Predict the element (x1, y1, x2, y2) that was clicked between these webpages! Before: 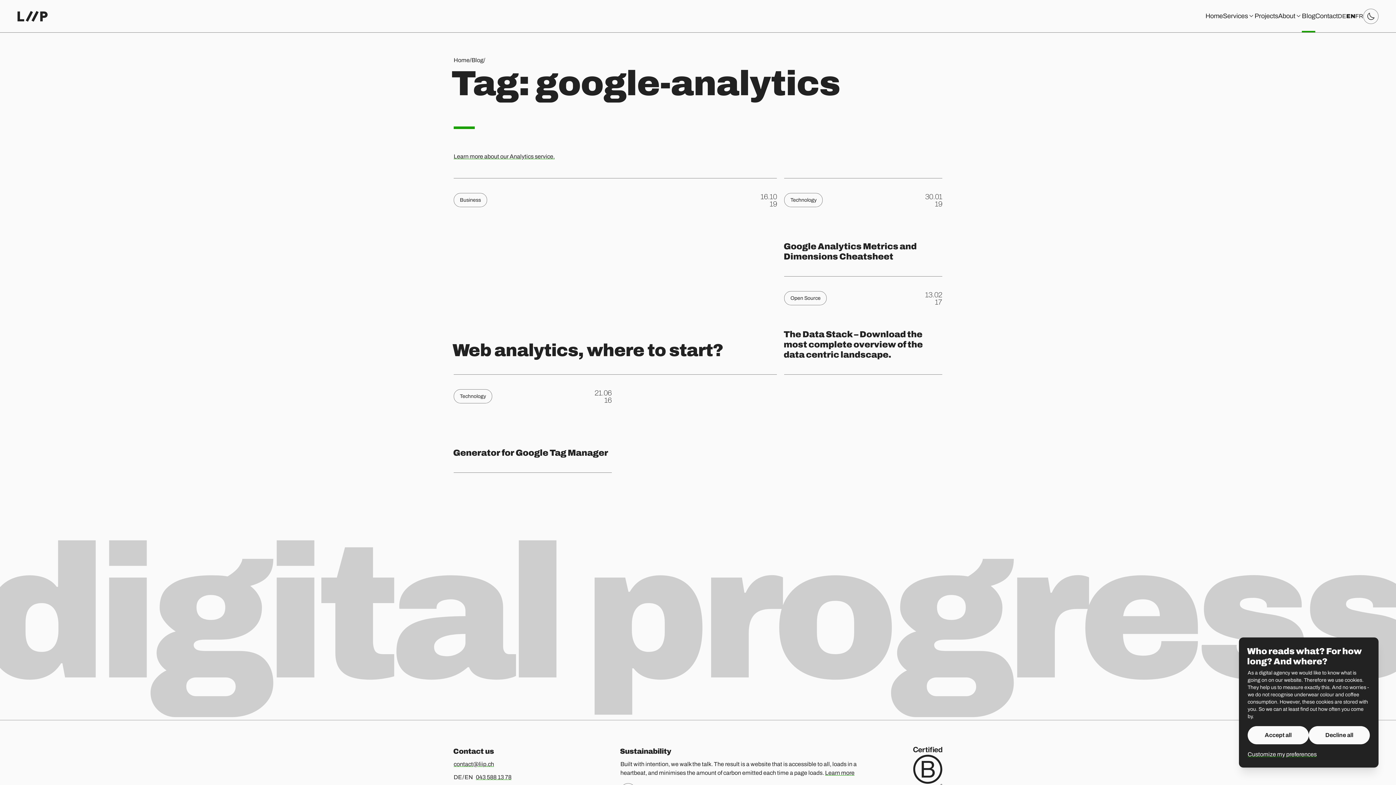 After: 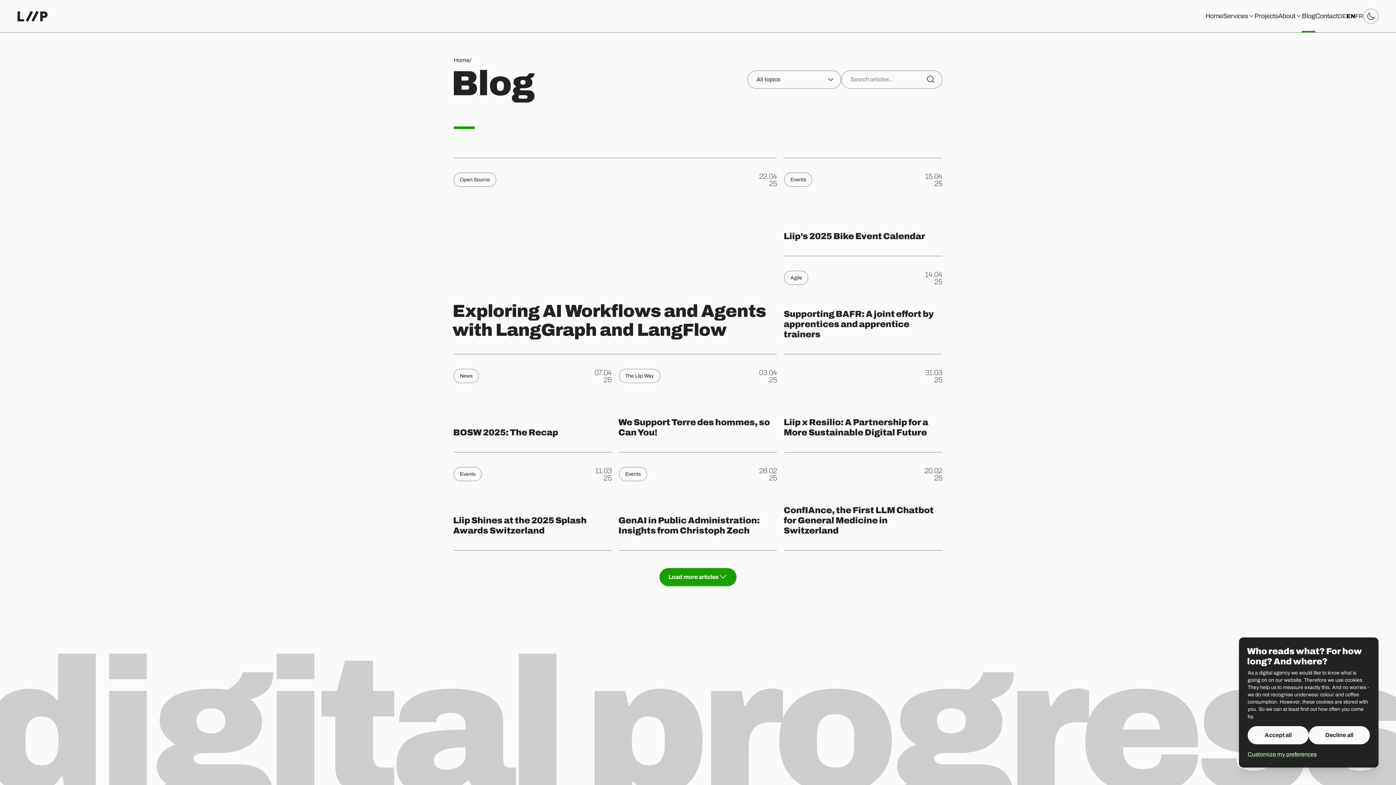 Action: label: Blog bbox: (1302, 0, 1315, 32)